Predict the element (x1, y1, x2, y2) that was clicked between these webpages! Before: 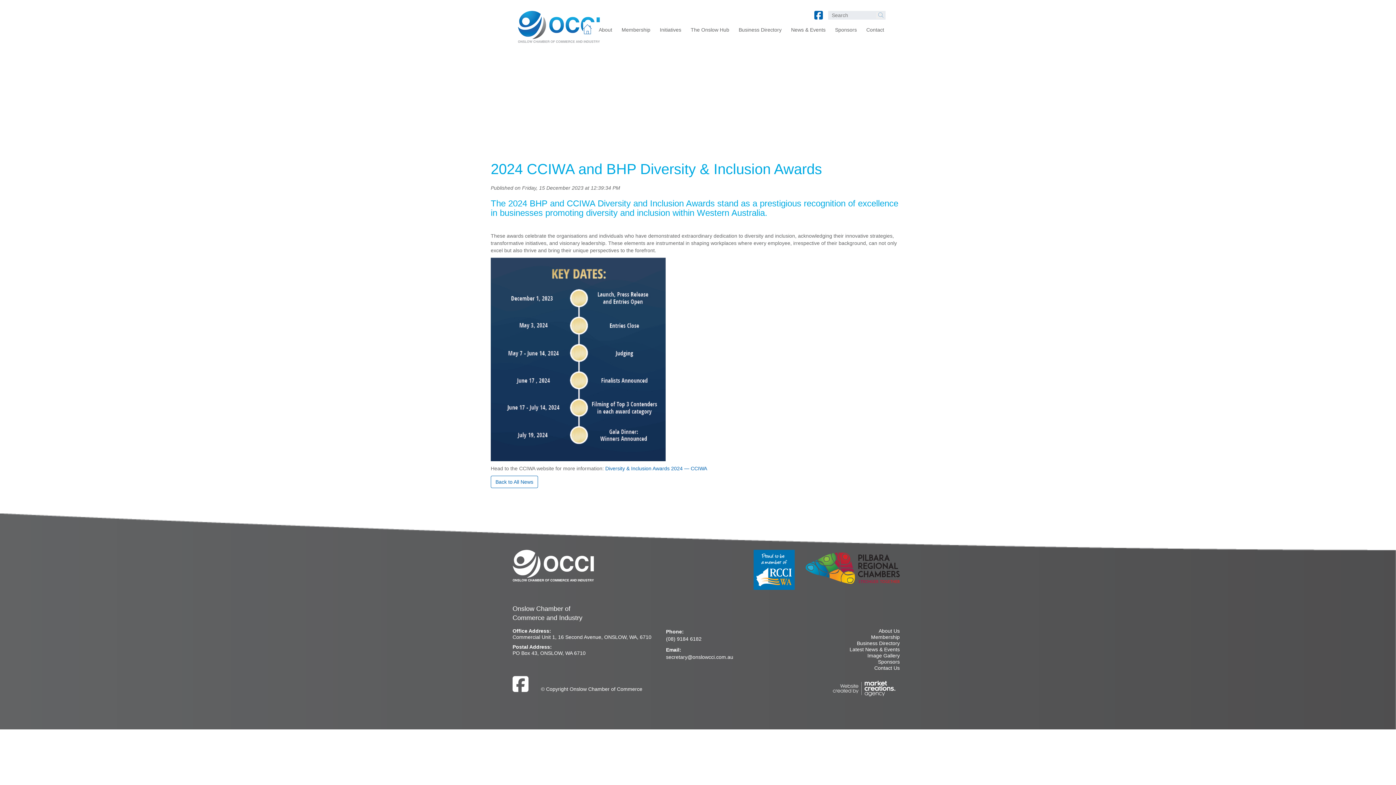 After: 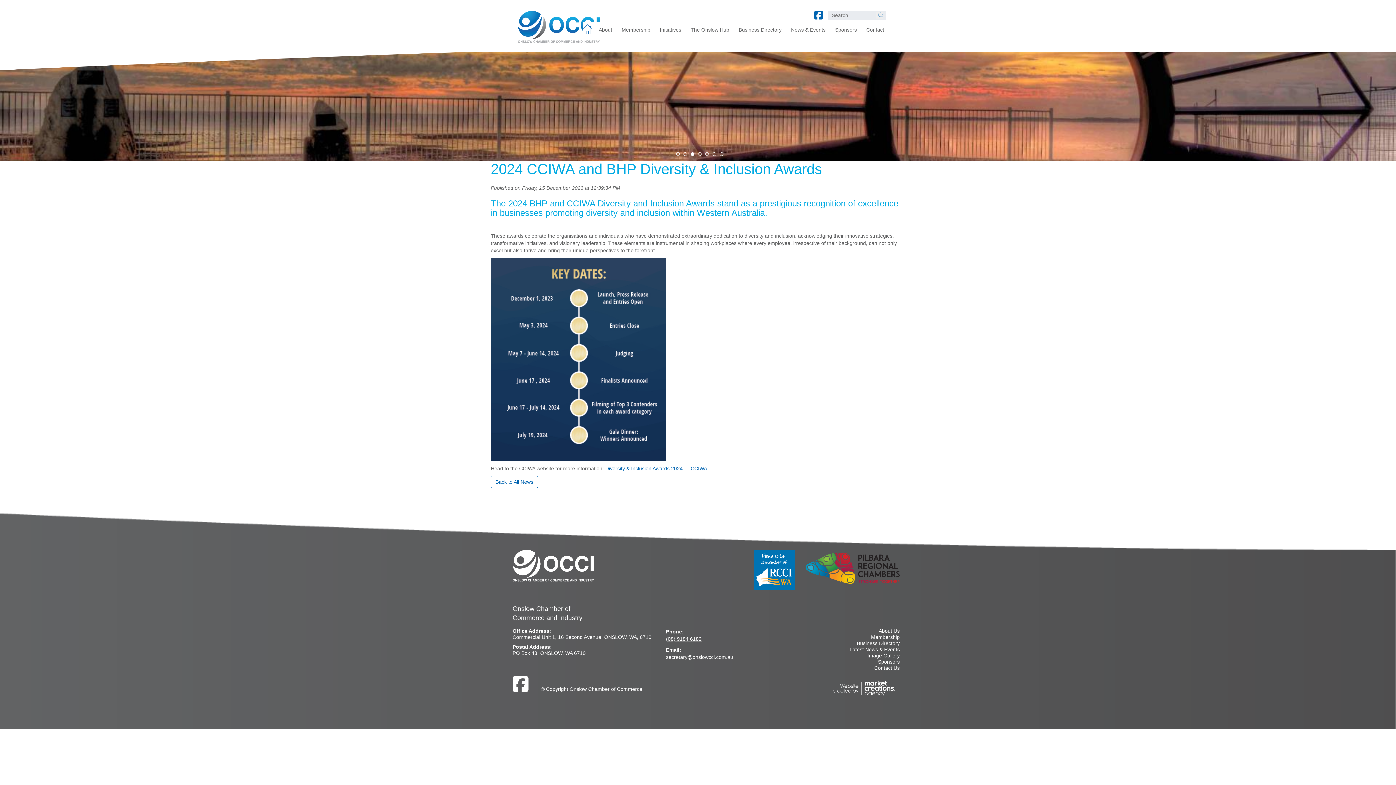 Action: bbox: (666, 636, 701, 642) label: (08) 9184 6182